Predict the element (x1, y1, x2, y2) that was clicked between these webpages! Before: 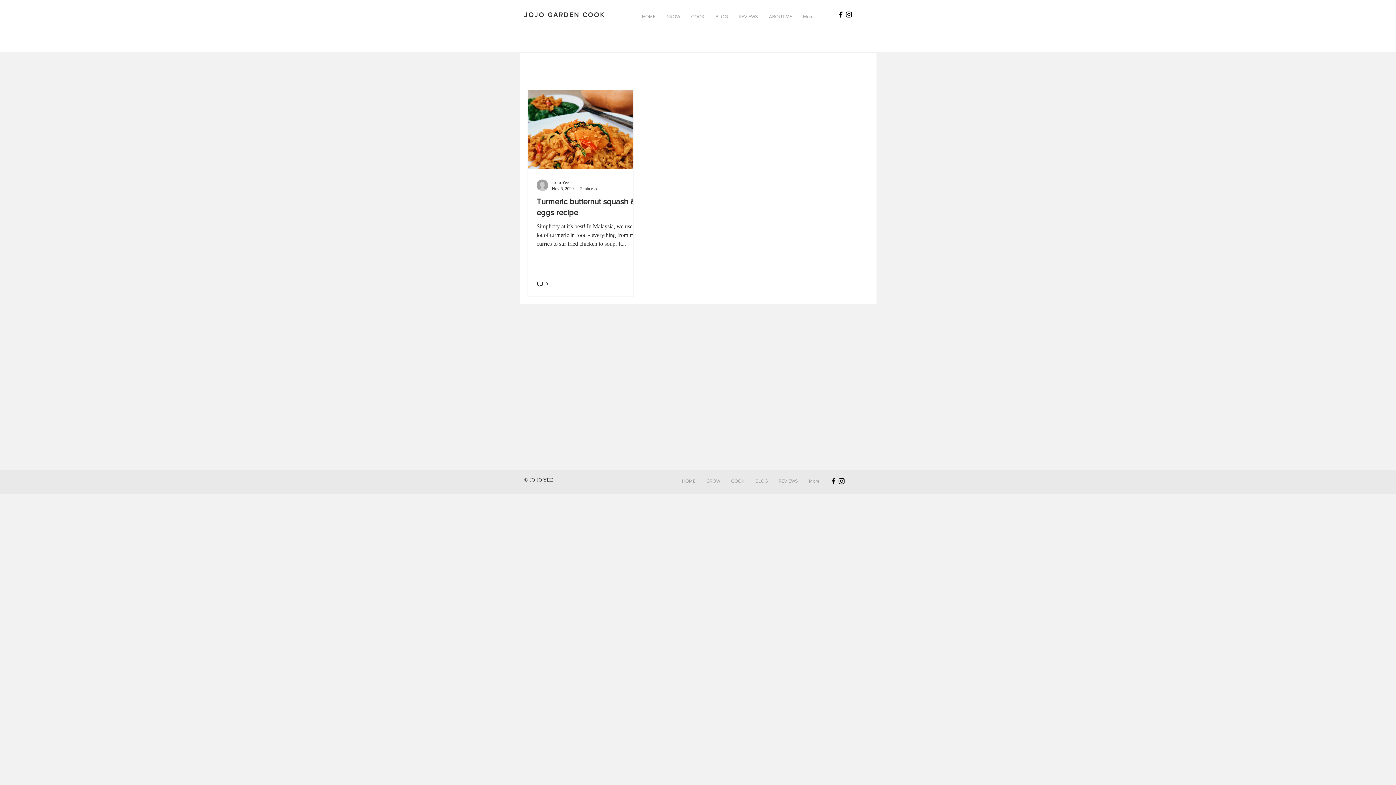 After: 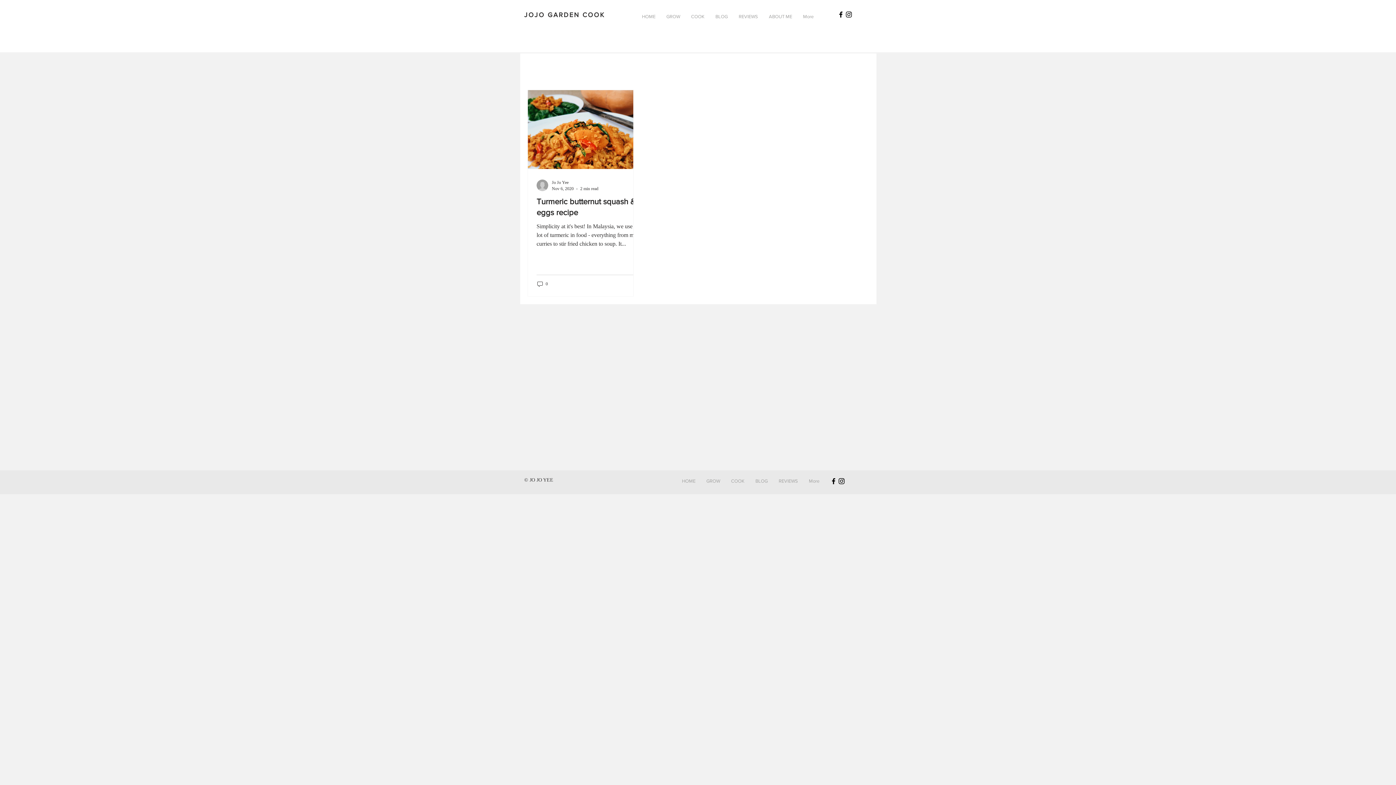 Action: label: Black Facebook Icon bbox: (829, 477, 837, 485)